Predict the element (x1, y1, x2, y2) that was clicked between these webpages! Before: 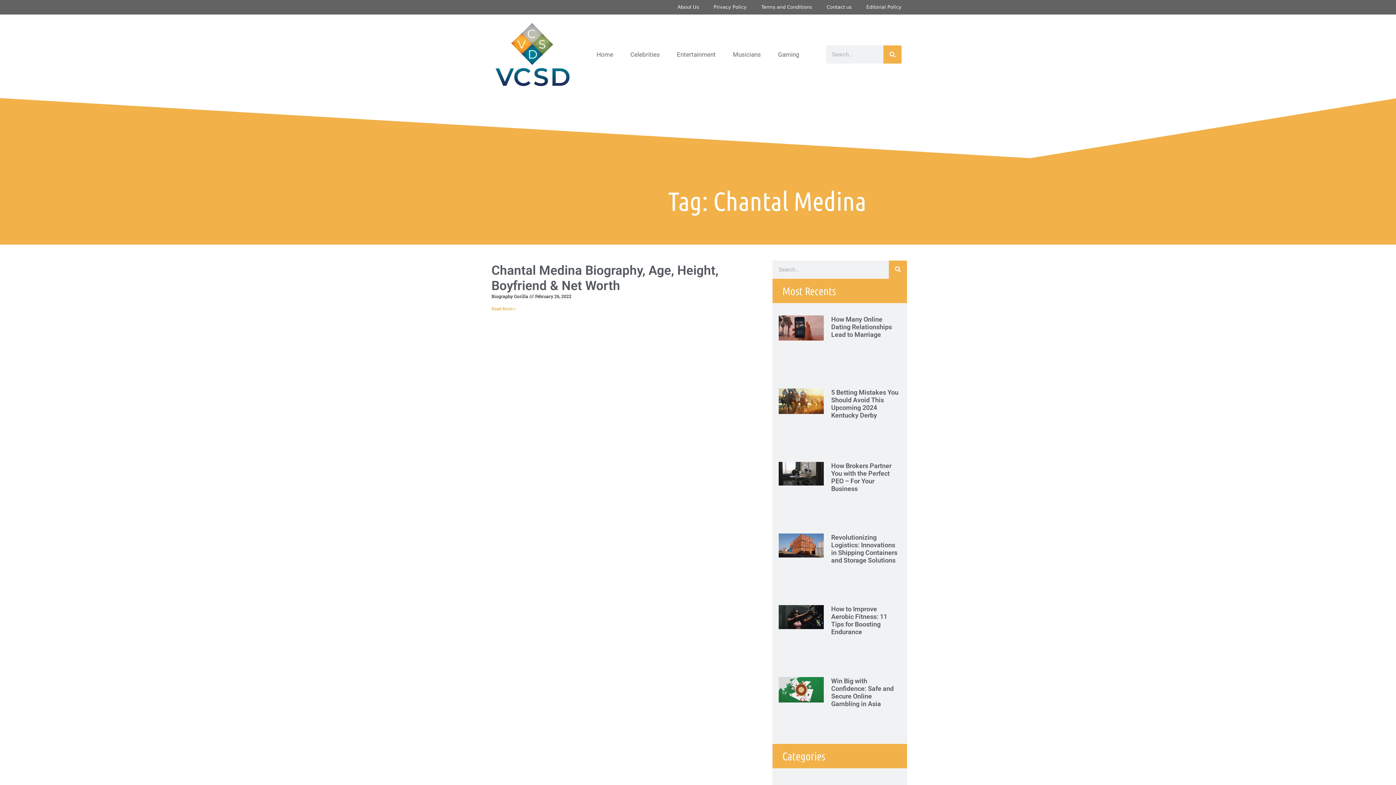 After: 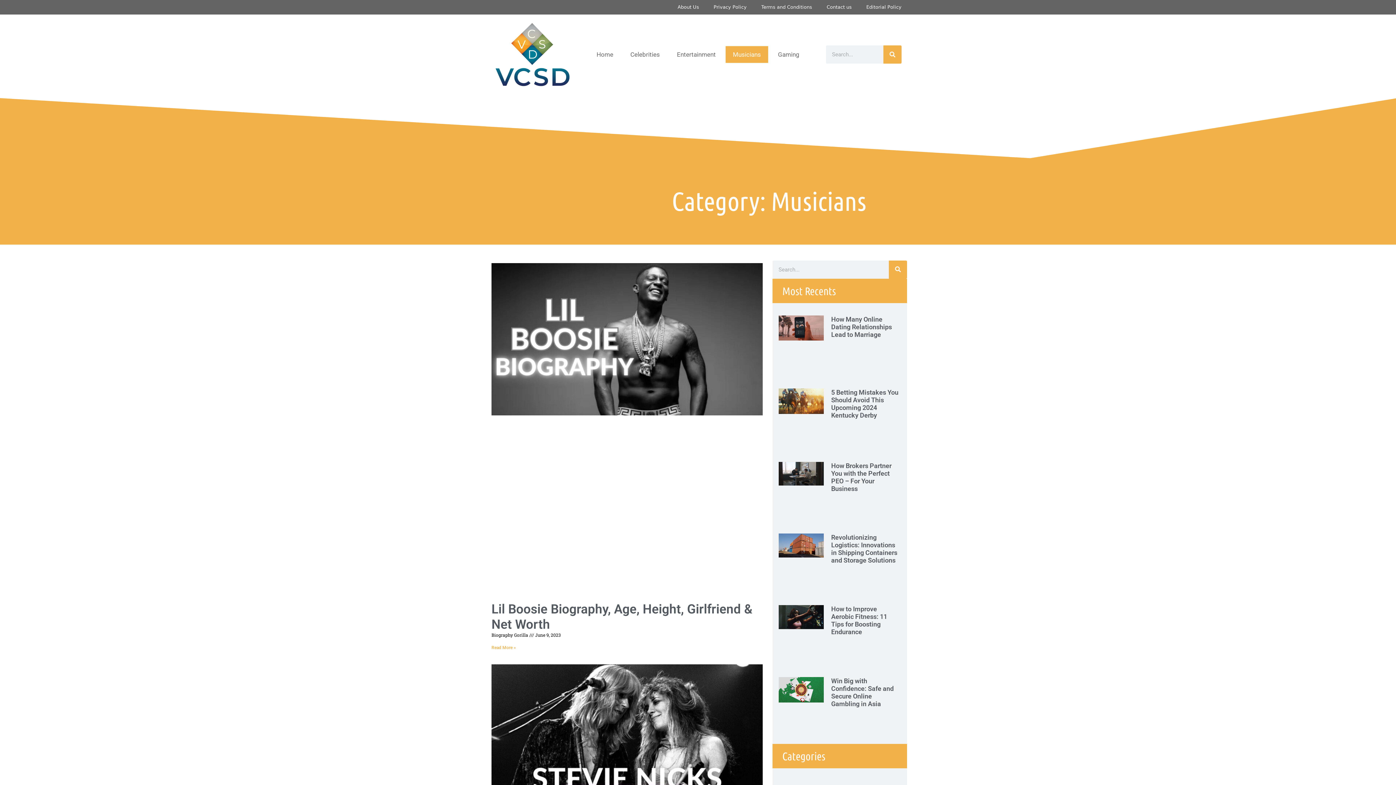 Action: bbox: (725, 46, 768, 63) label: Musicians